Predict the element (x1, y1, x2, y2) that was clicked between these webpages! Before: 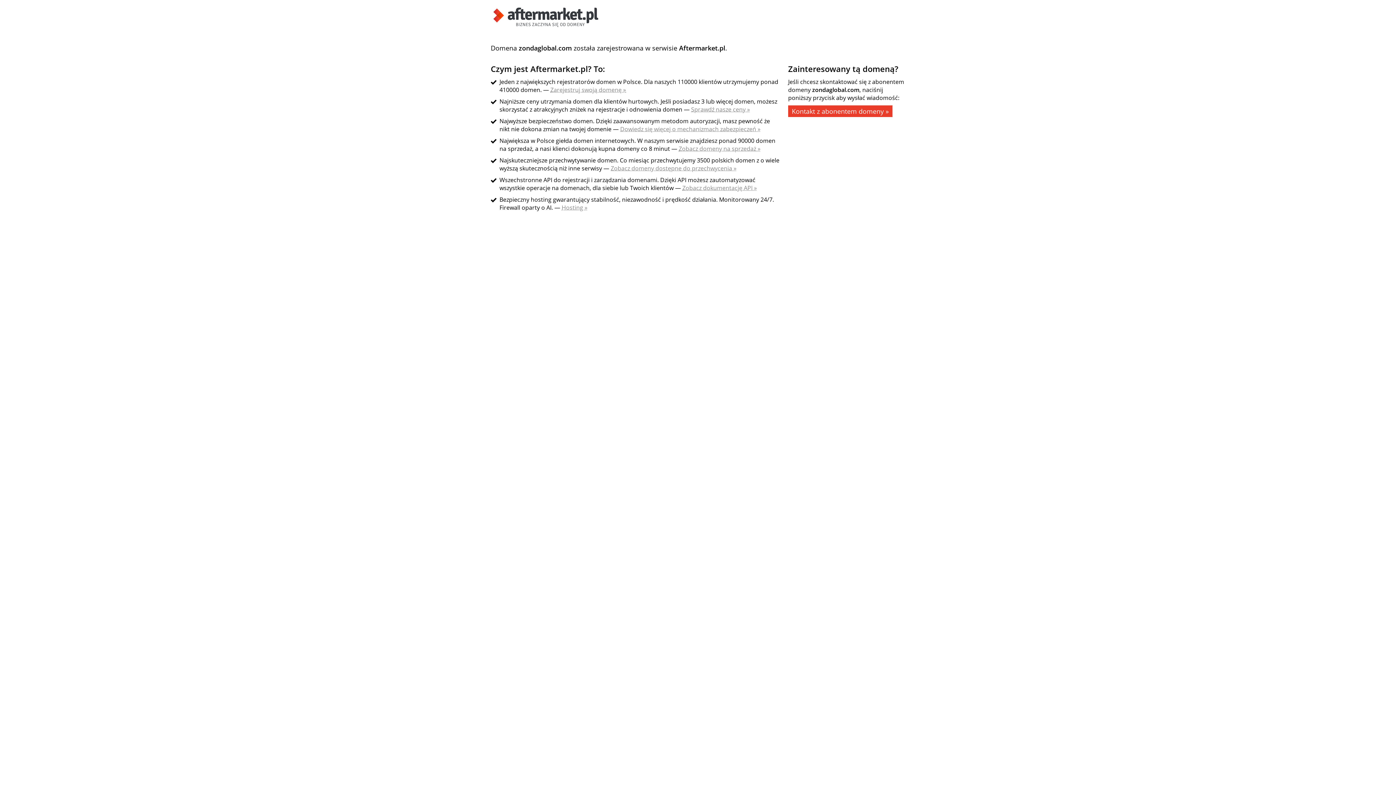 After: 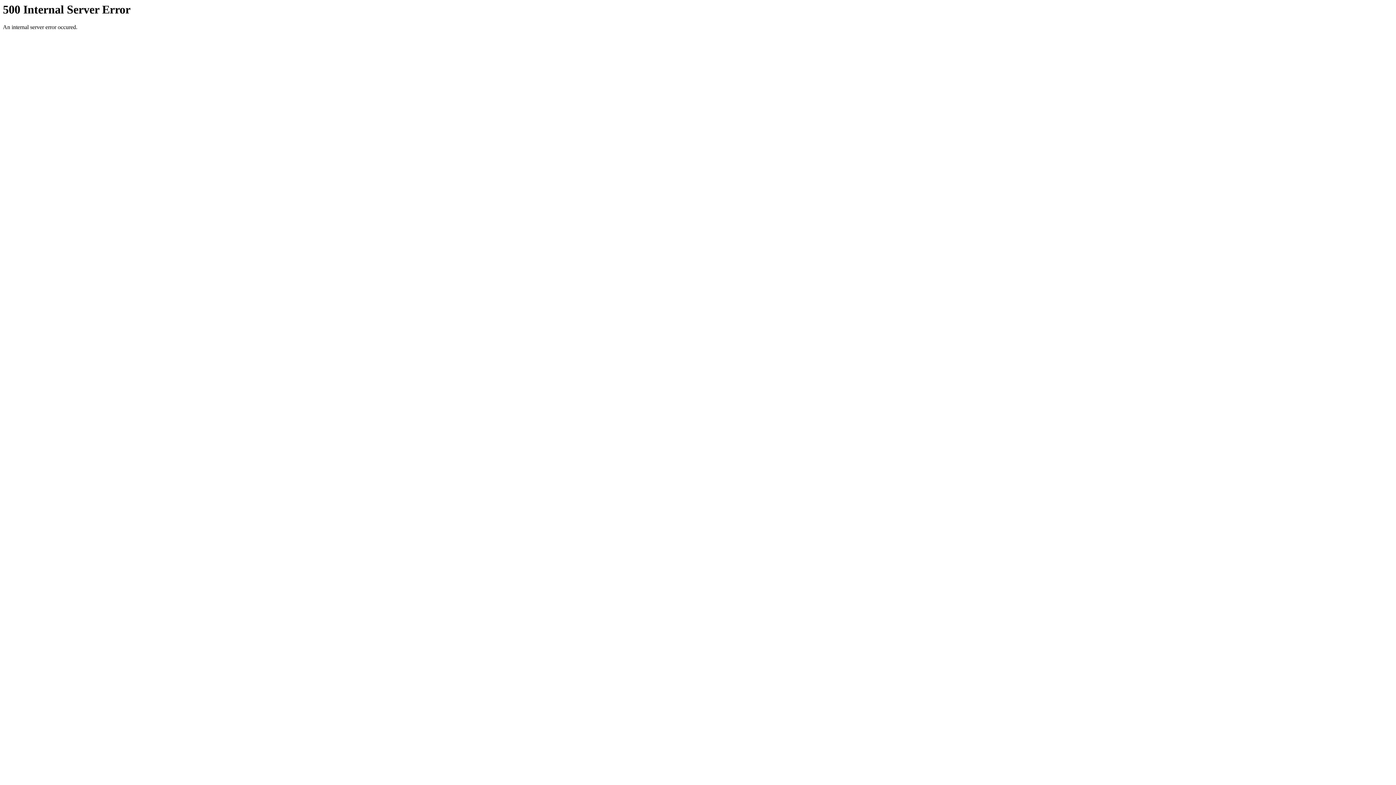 Action: bbox: (550, 85, 626, 93) label: Zarejestruj swoją domenę »